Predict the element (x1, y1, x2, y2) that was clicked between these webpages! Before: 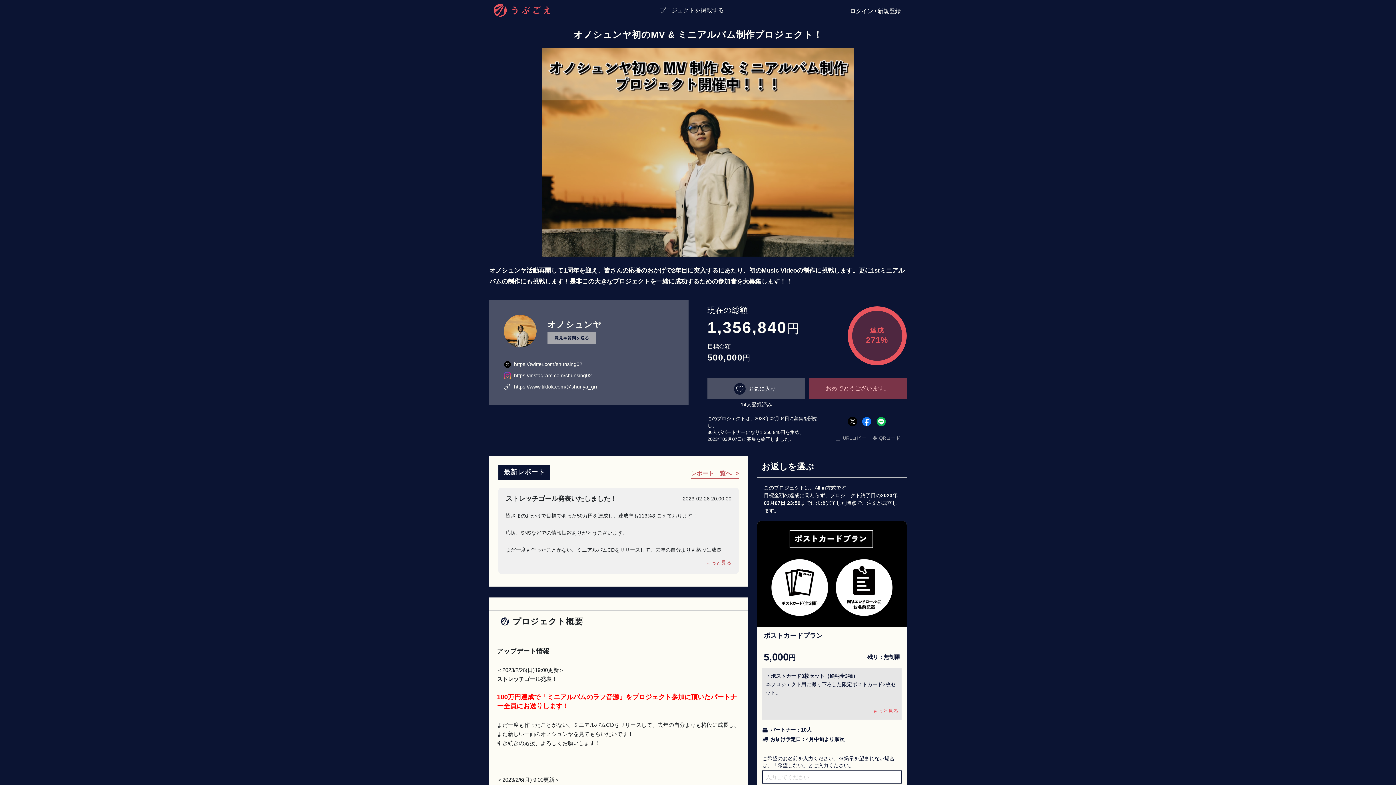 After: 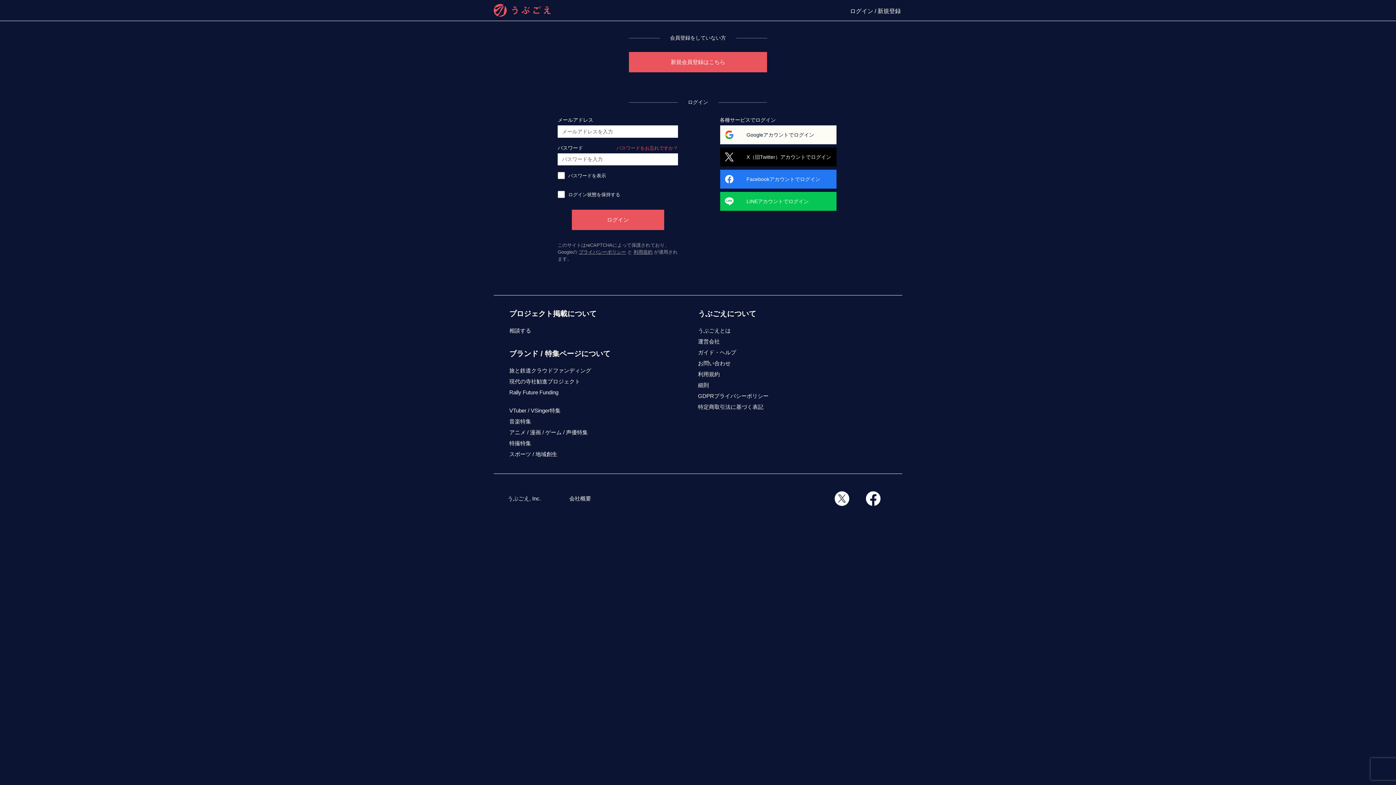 Action: bbox: (850, 7, 873, 14) label: ログイン